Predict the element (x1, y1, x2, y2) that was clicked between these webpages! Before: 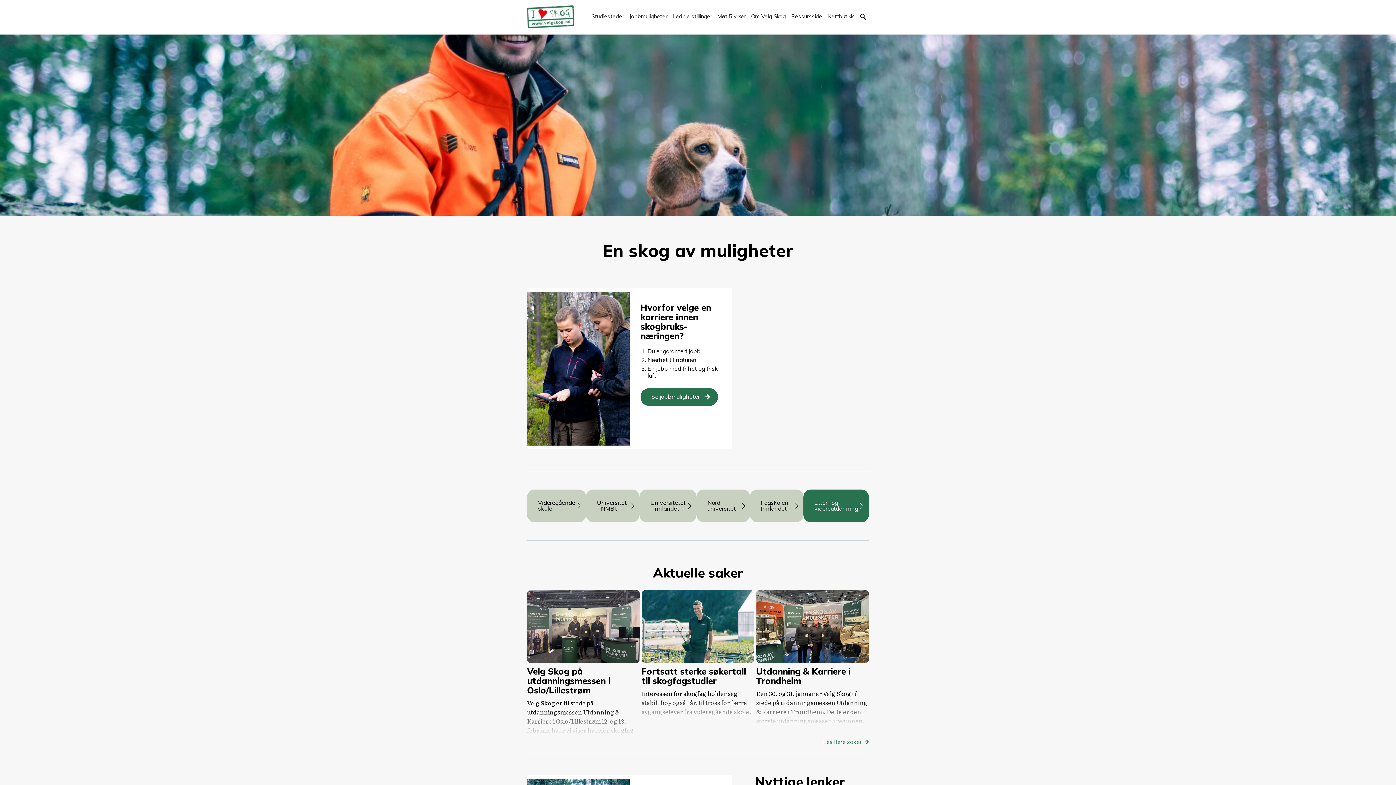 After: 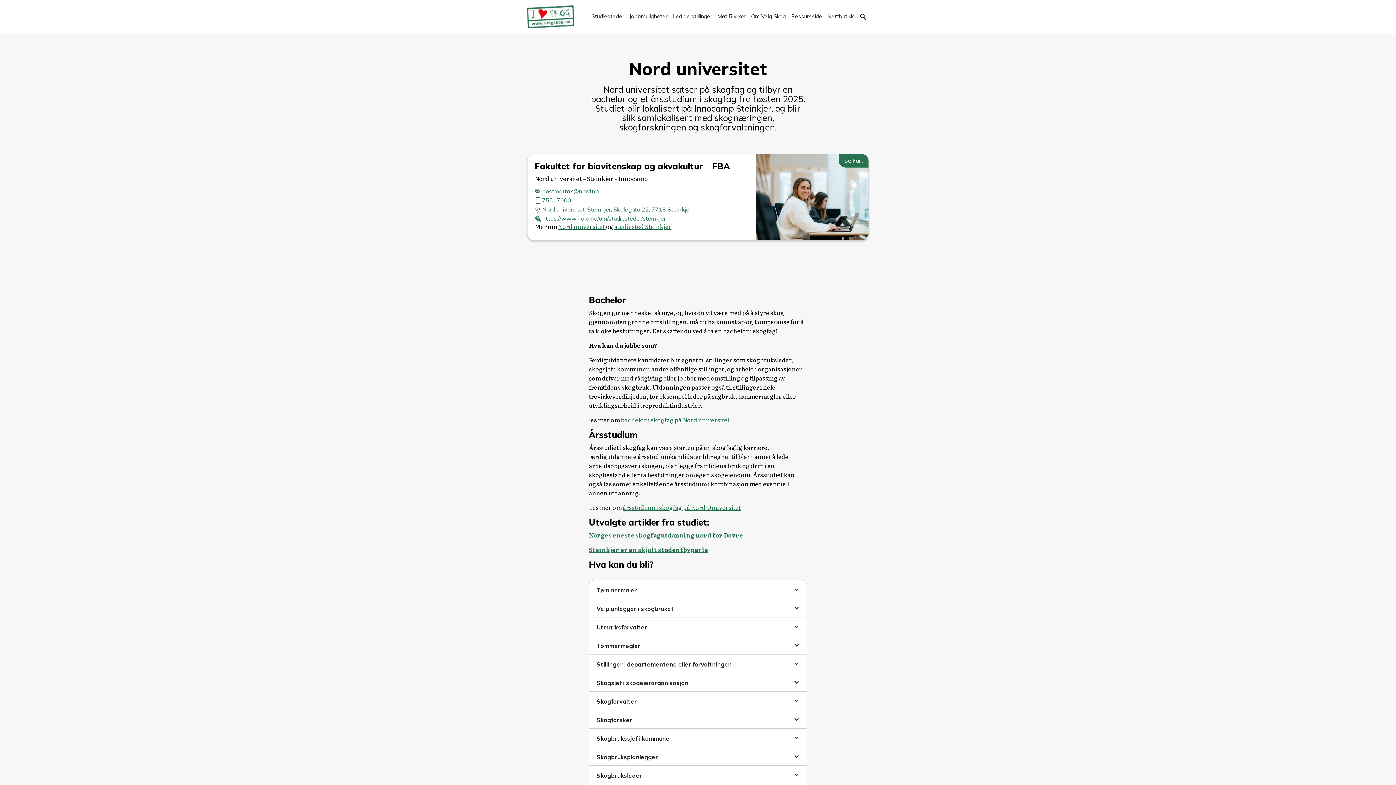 Action: bbox: (696, 489, 750, 522) label: Nord universitet